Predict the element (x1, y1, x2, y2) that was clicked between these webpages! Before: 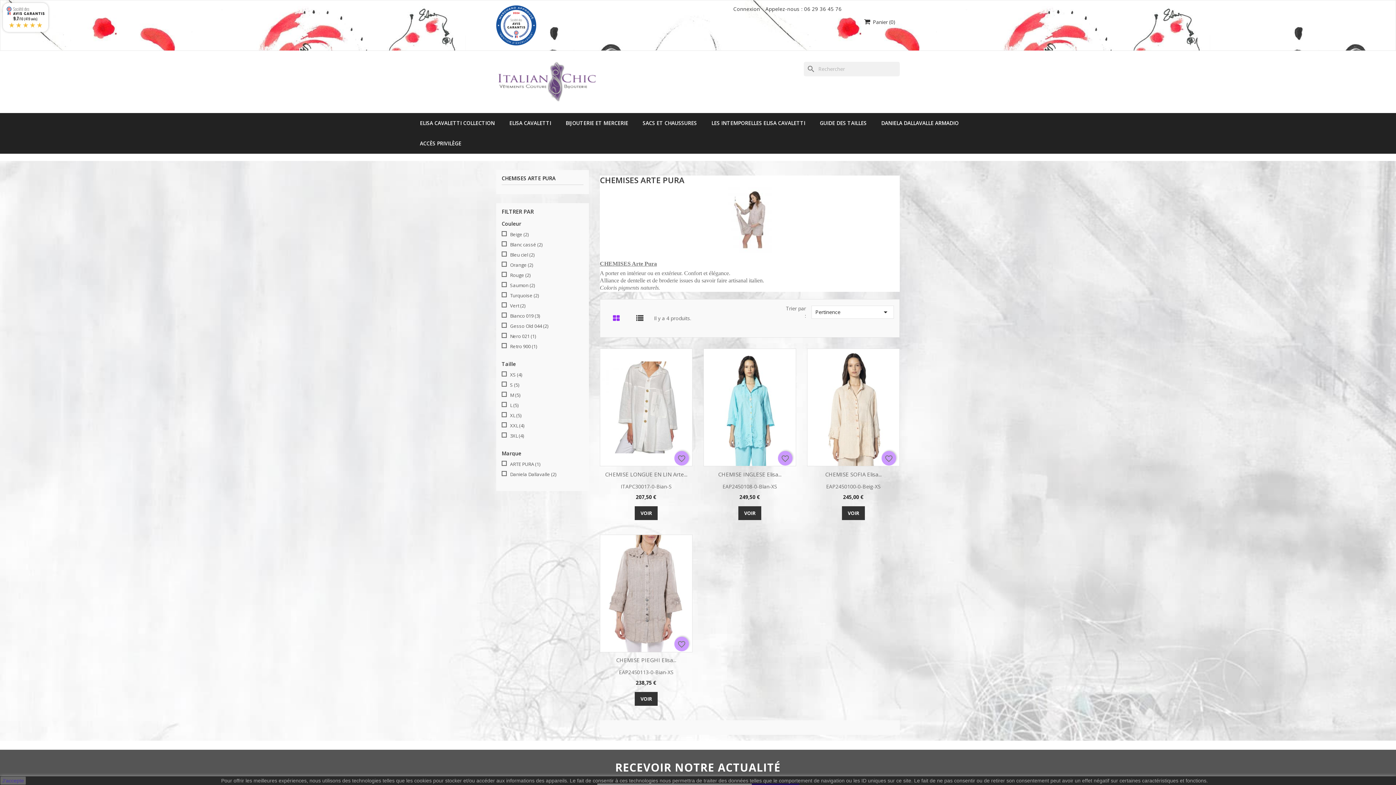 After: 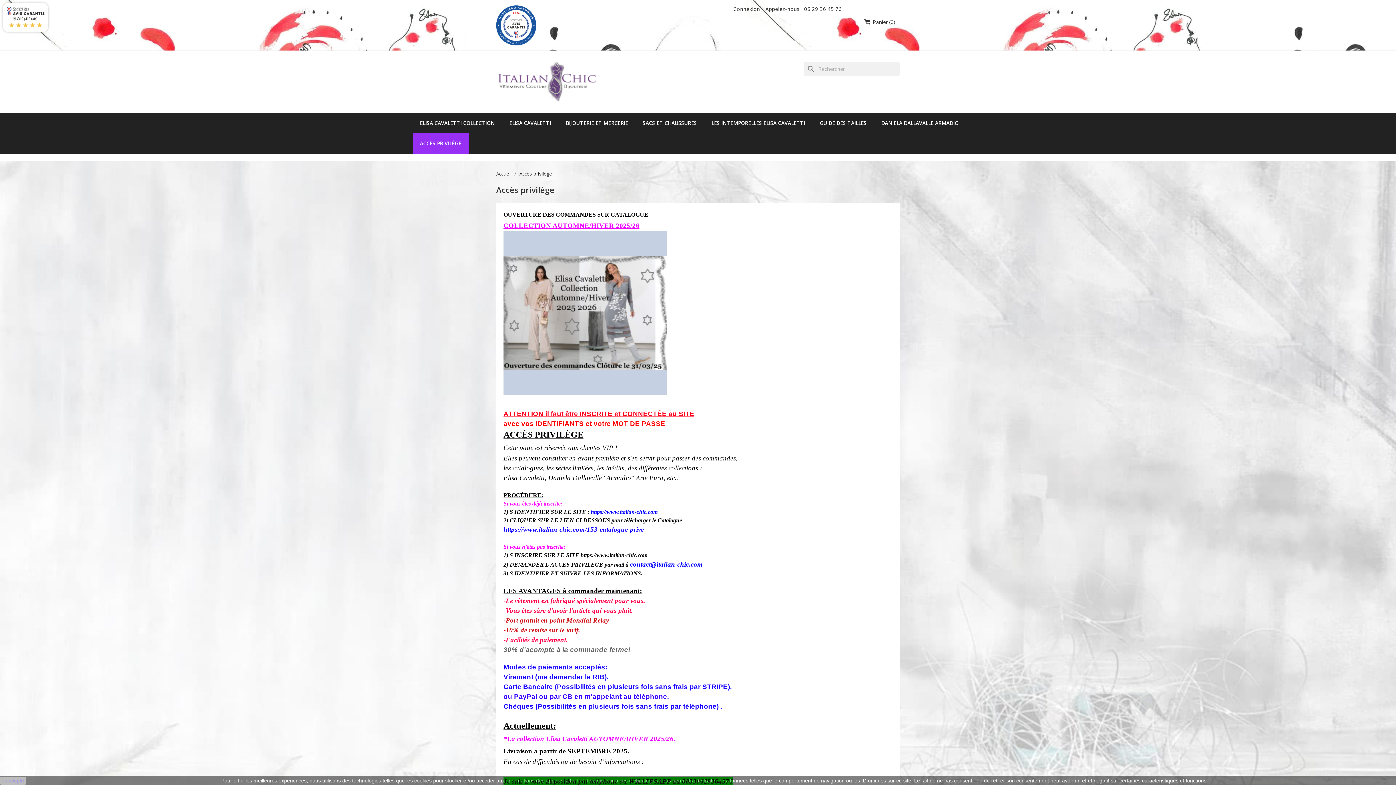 Action: bbox: (412, 133, 468, 153) label: ACCÈS PRIVILÈGE